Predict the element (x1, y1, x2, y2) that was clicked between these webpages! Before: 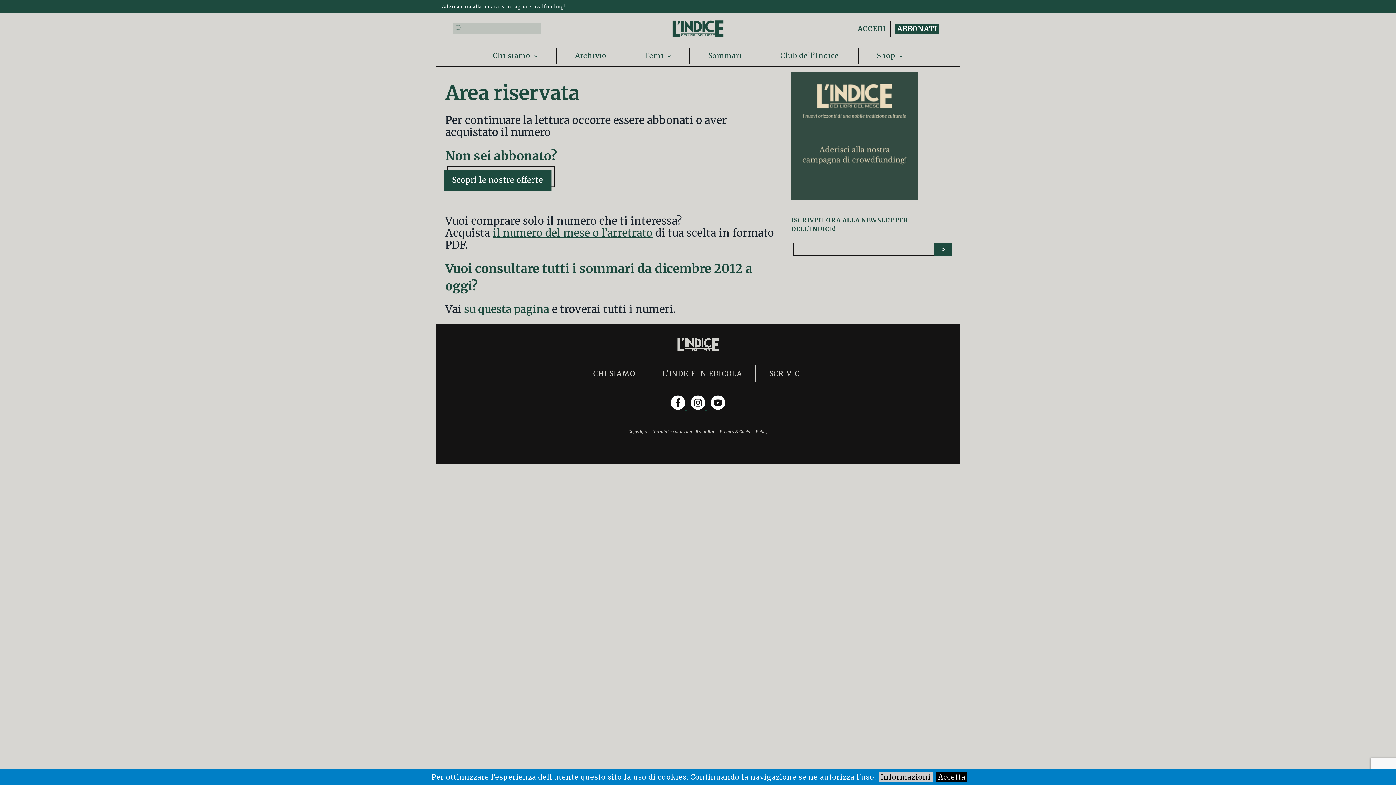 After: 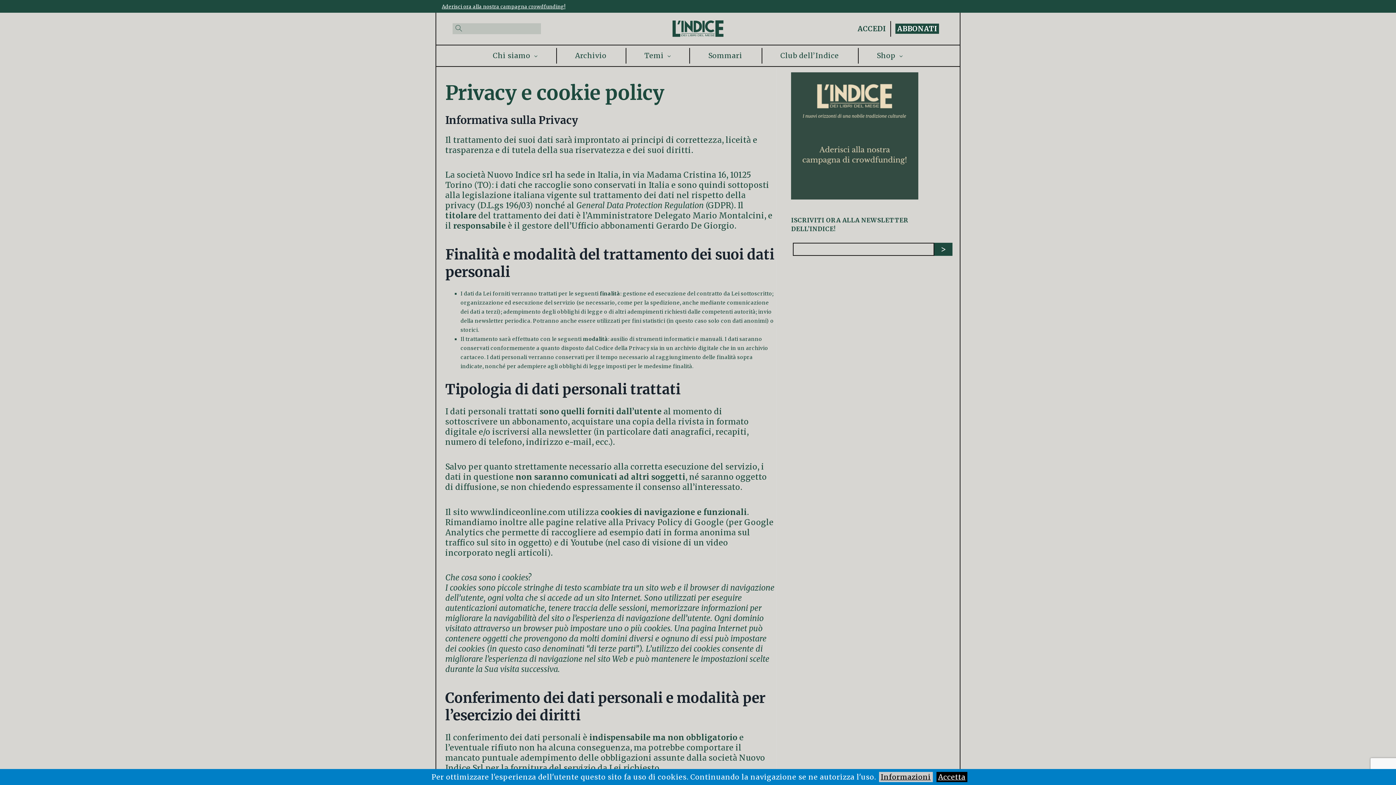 Action: label: Privacy & Cookies Policy bbox: (719, 429, 767, 434)